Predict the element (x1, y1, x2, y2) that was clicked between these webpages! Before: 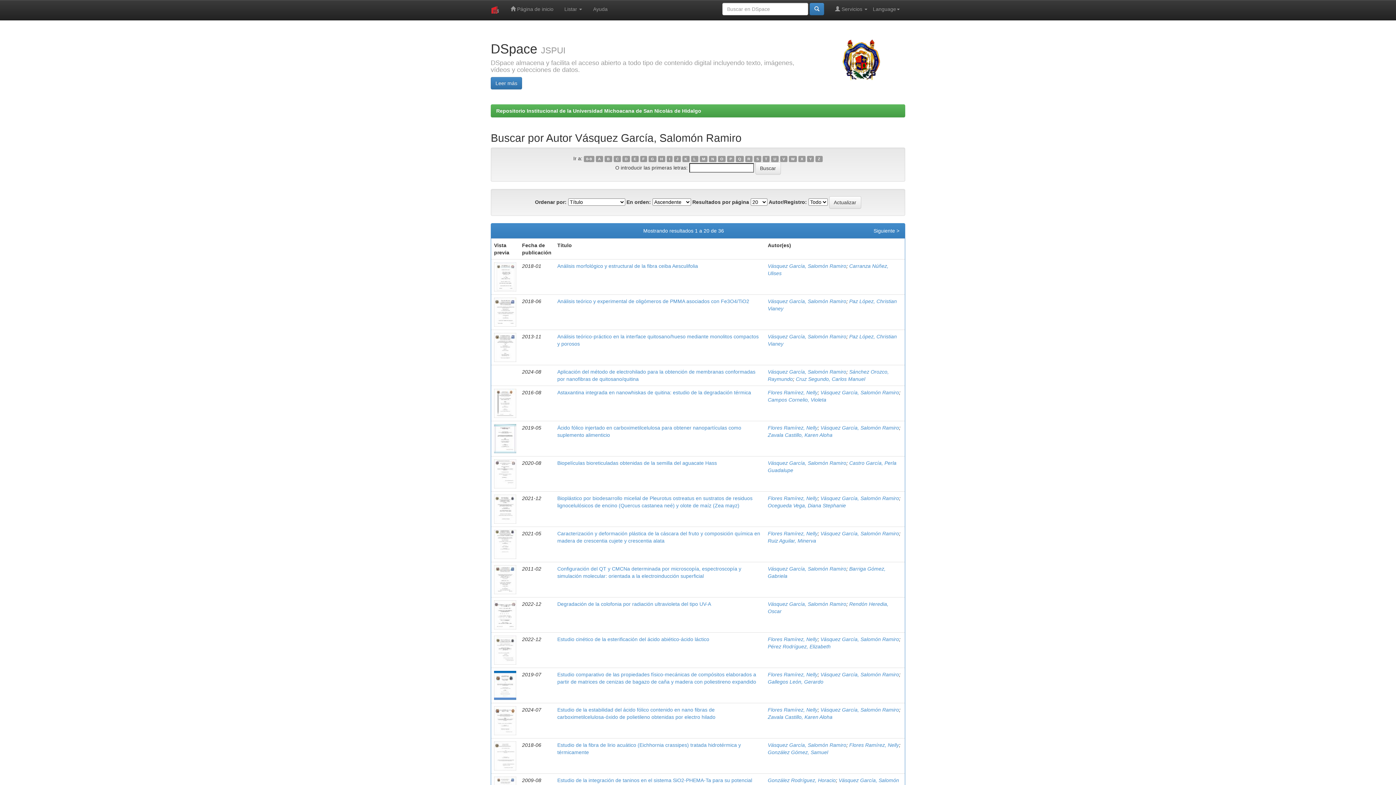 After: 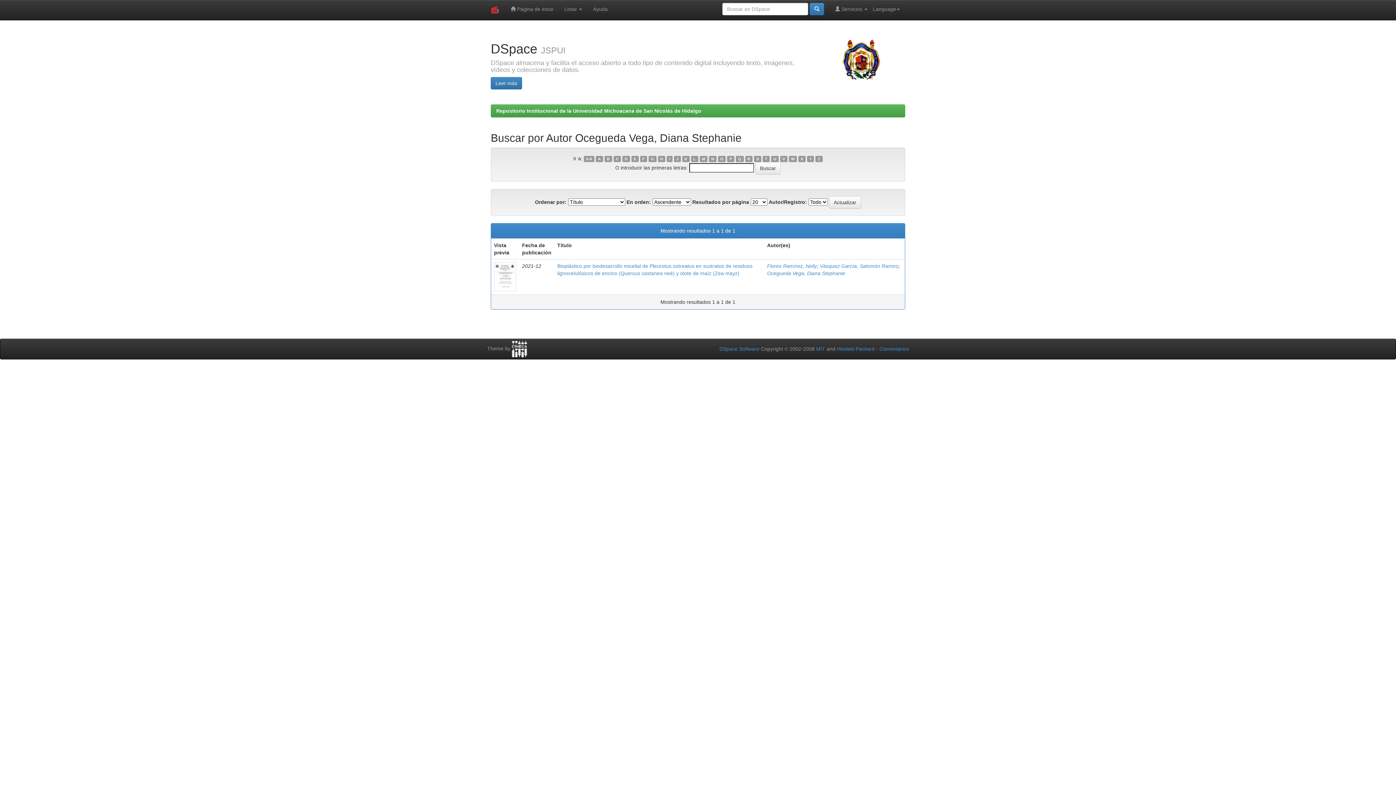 Action: bbox: (768, 502, 846, 508) label: Ocegueda Vega, Diana Stephanie